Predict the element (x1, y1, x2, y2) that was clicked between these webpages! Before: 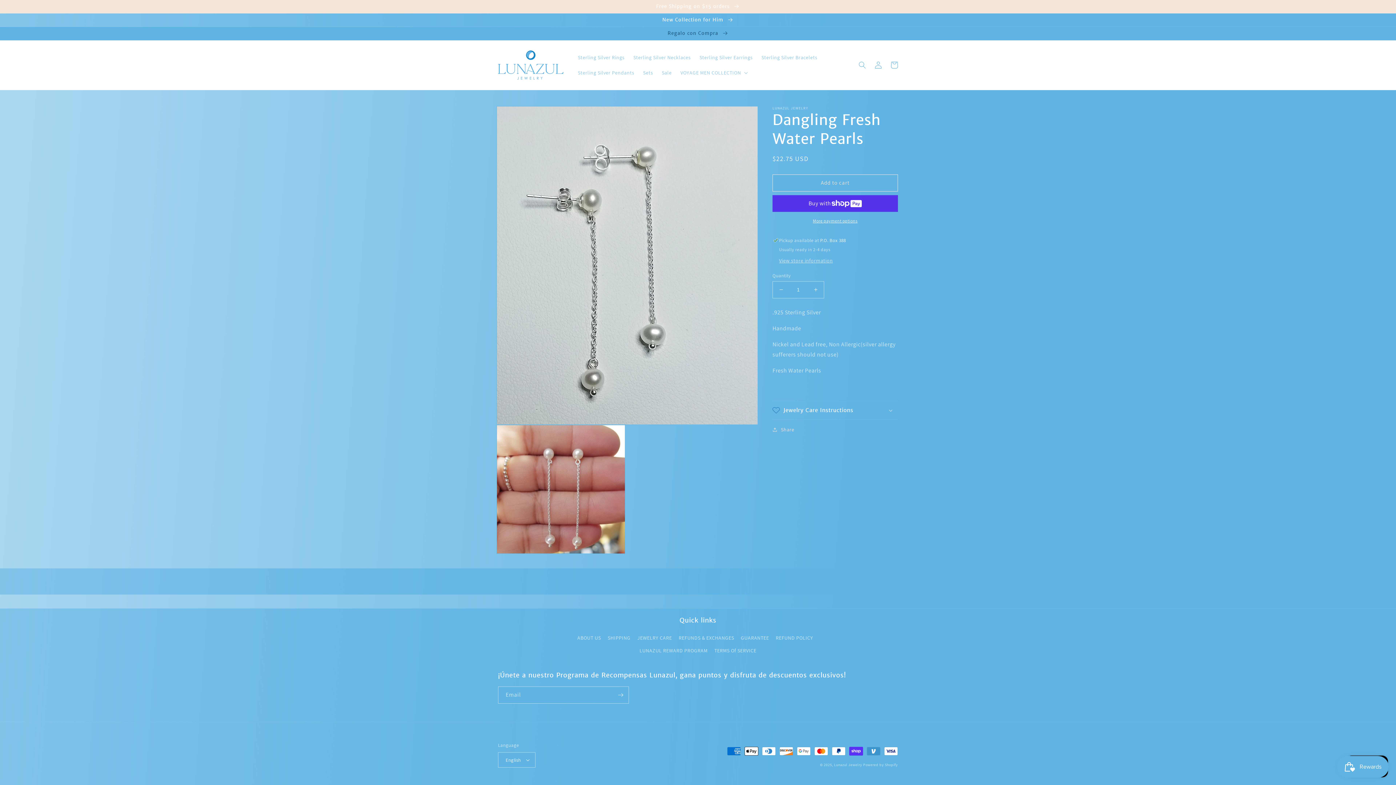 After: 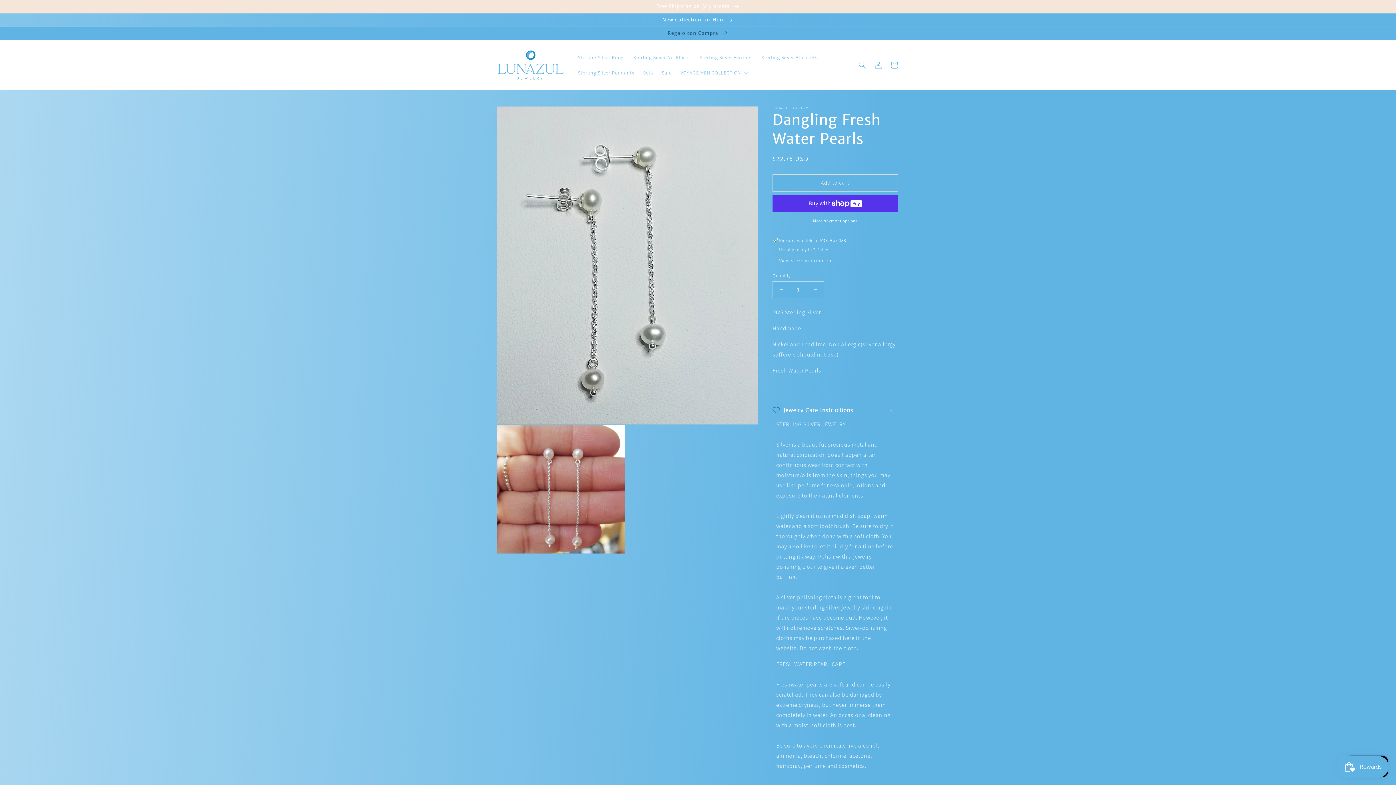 Action: bbox: (772, 401, 898, 419) label: Jewelry Care Instructions